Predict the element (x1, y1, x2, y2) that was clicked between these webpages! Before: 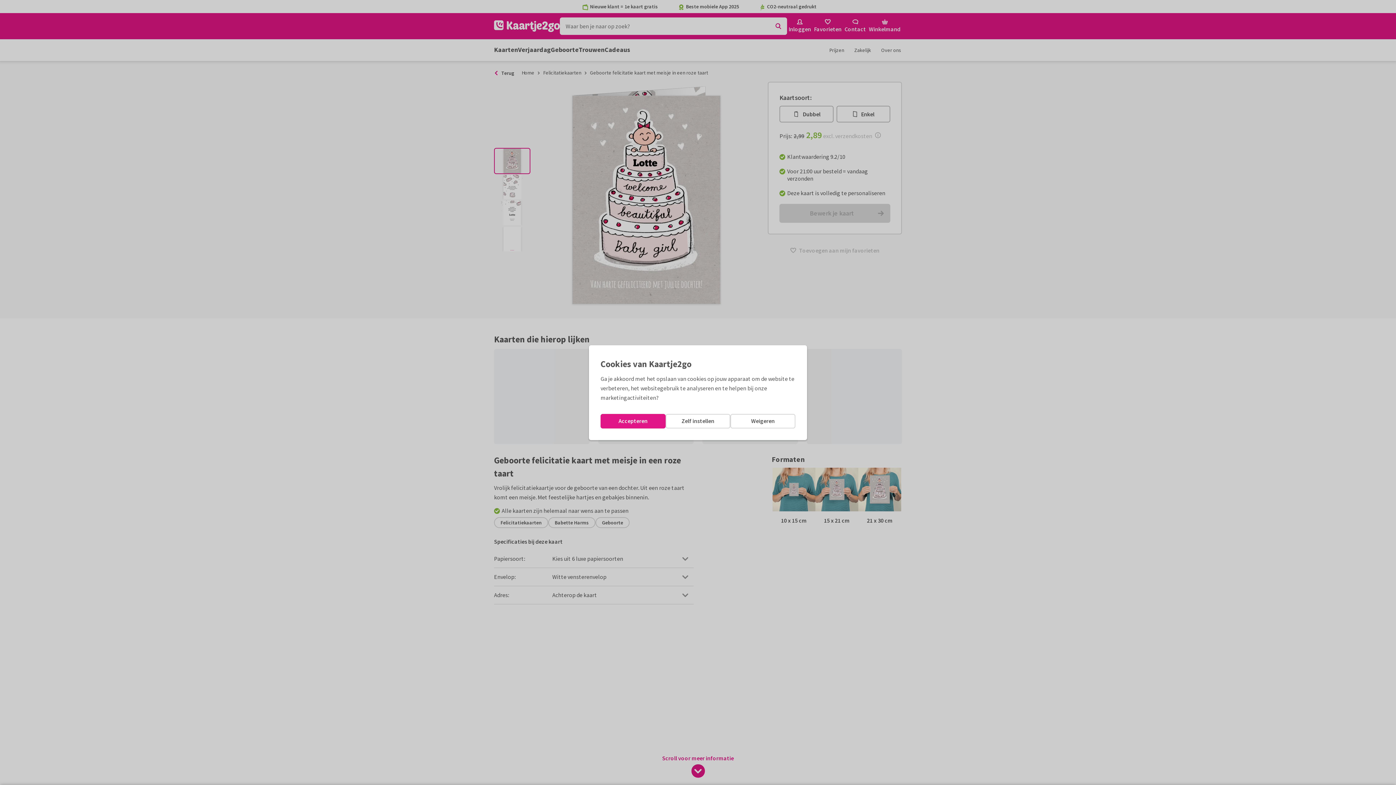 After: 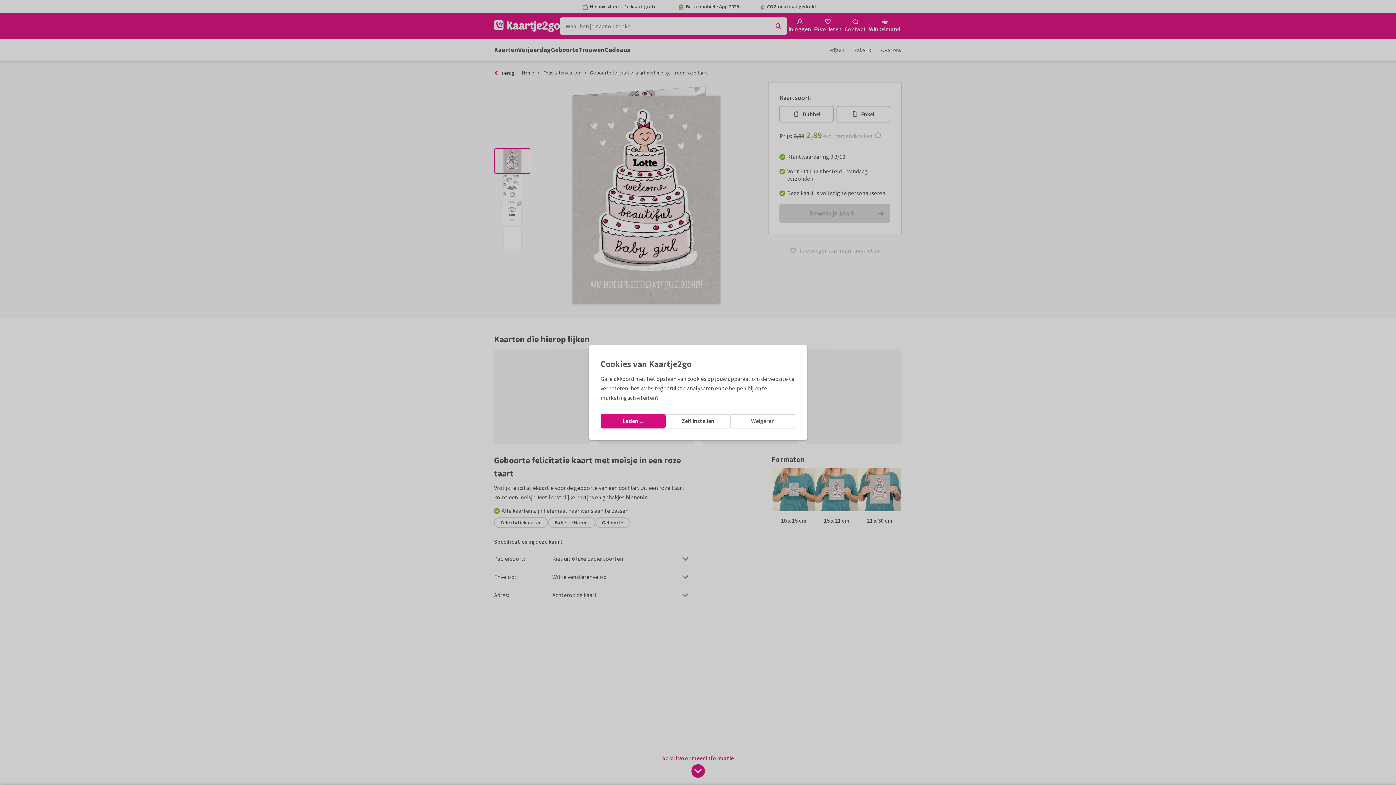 Action: bbox: (600, 414, 665, 428) label: Accepteren